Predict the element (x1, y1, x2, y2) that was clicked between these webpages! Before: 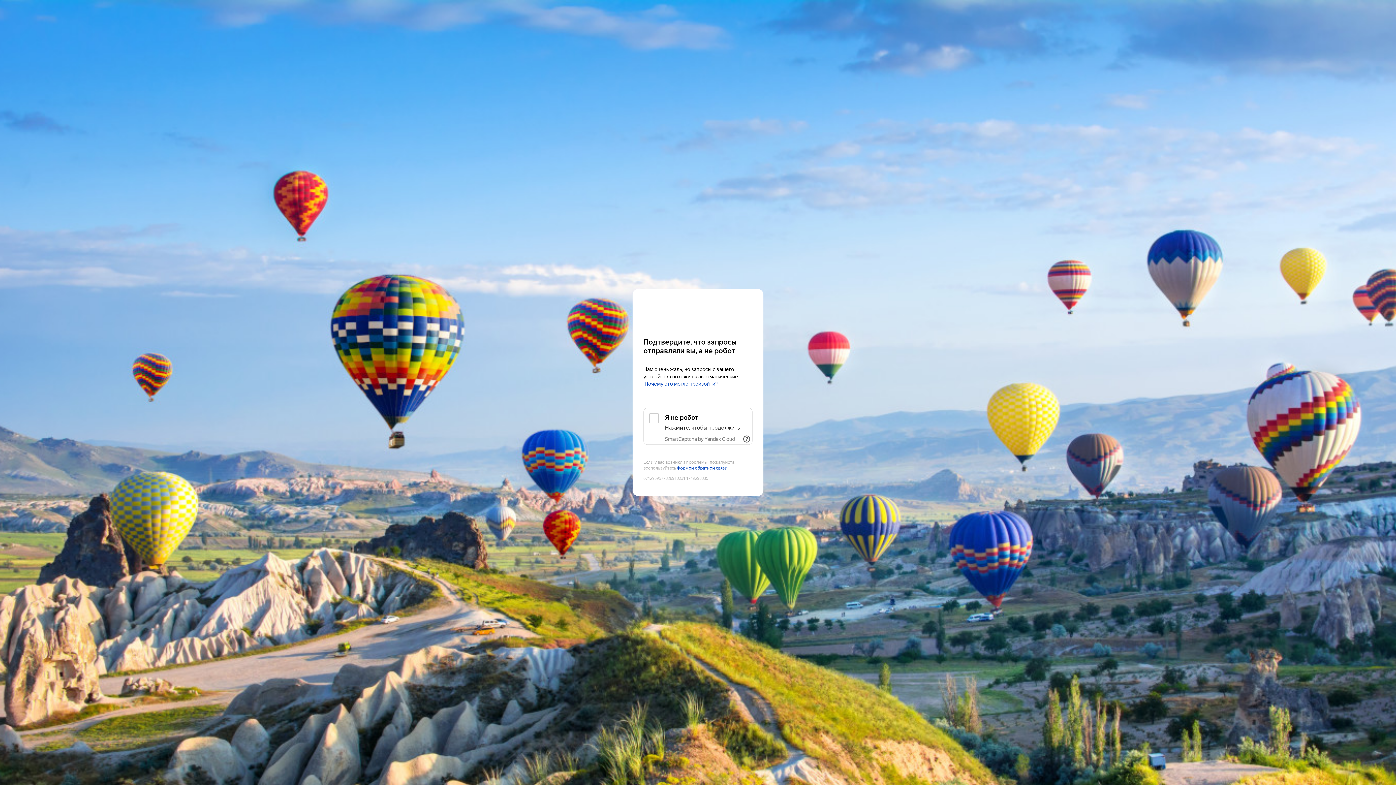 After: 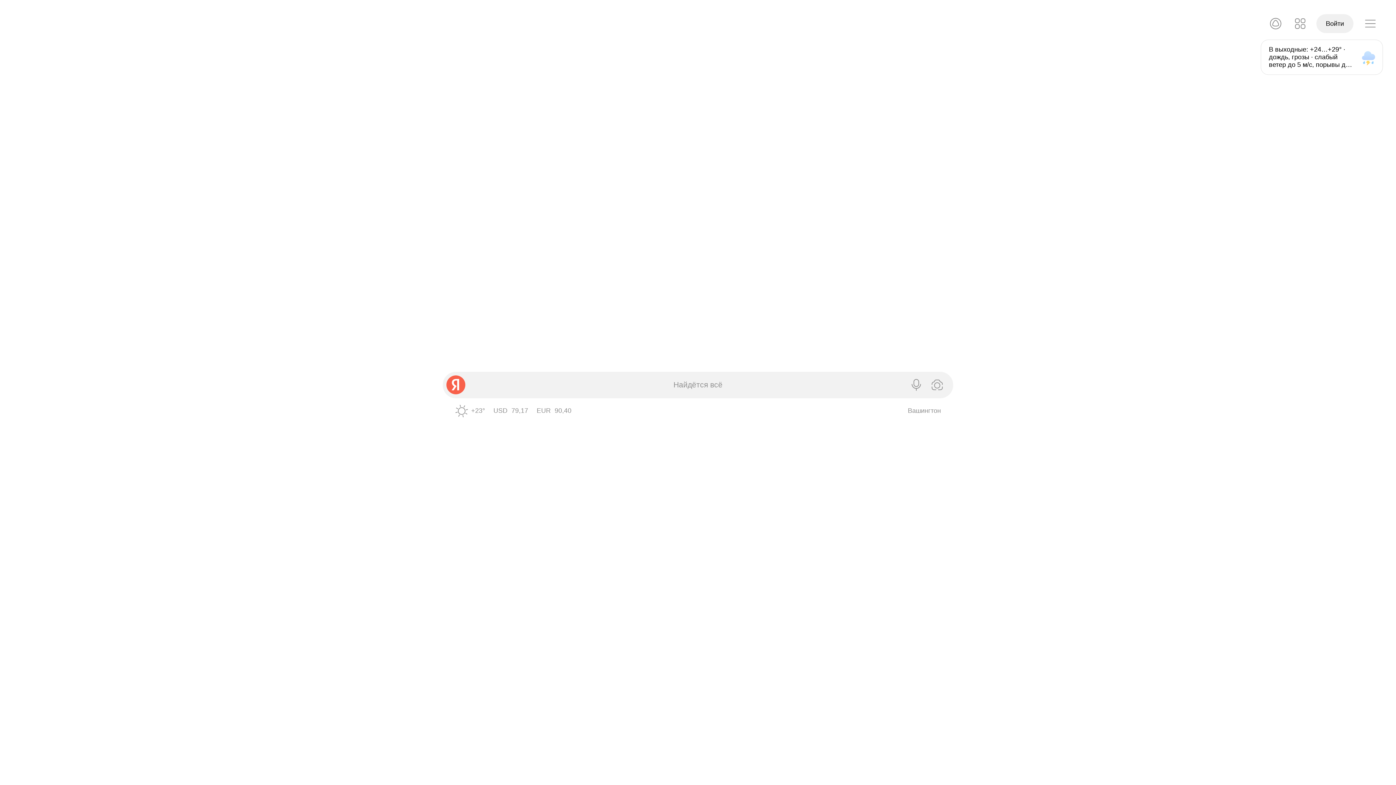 Action: label: Yandex bbox: (643, 303, 752, 316)